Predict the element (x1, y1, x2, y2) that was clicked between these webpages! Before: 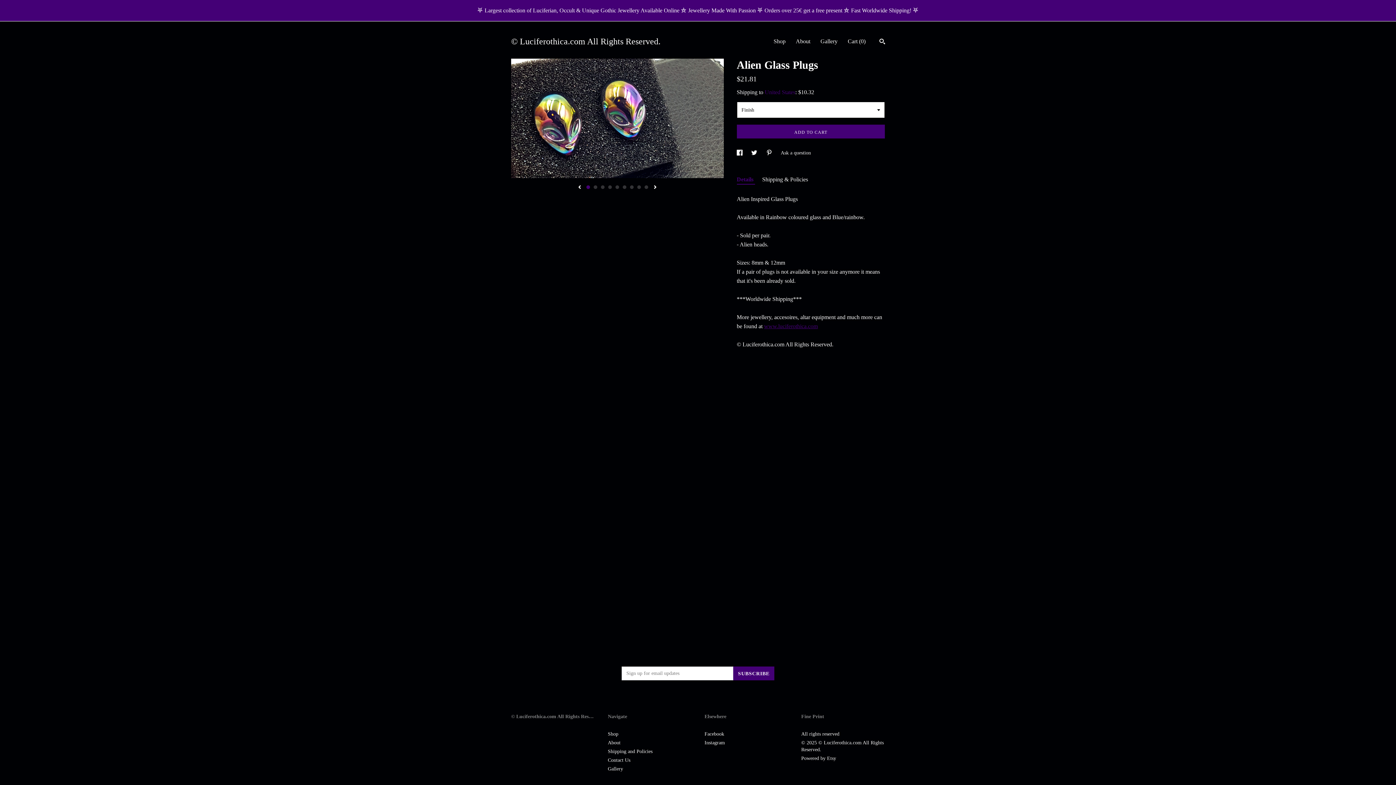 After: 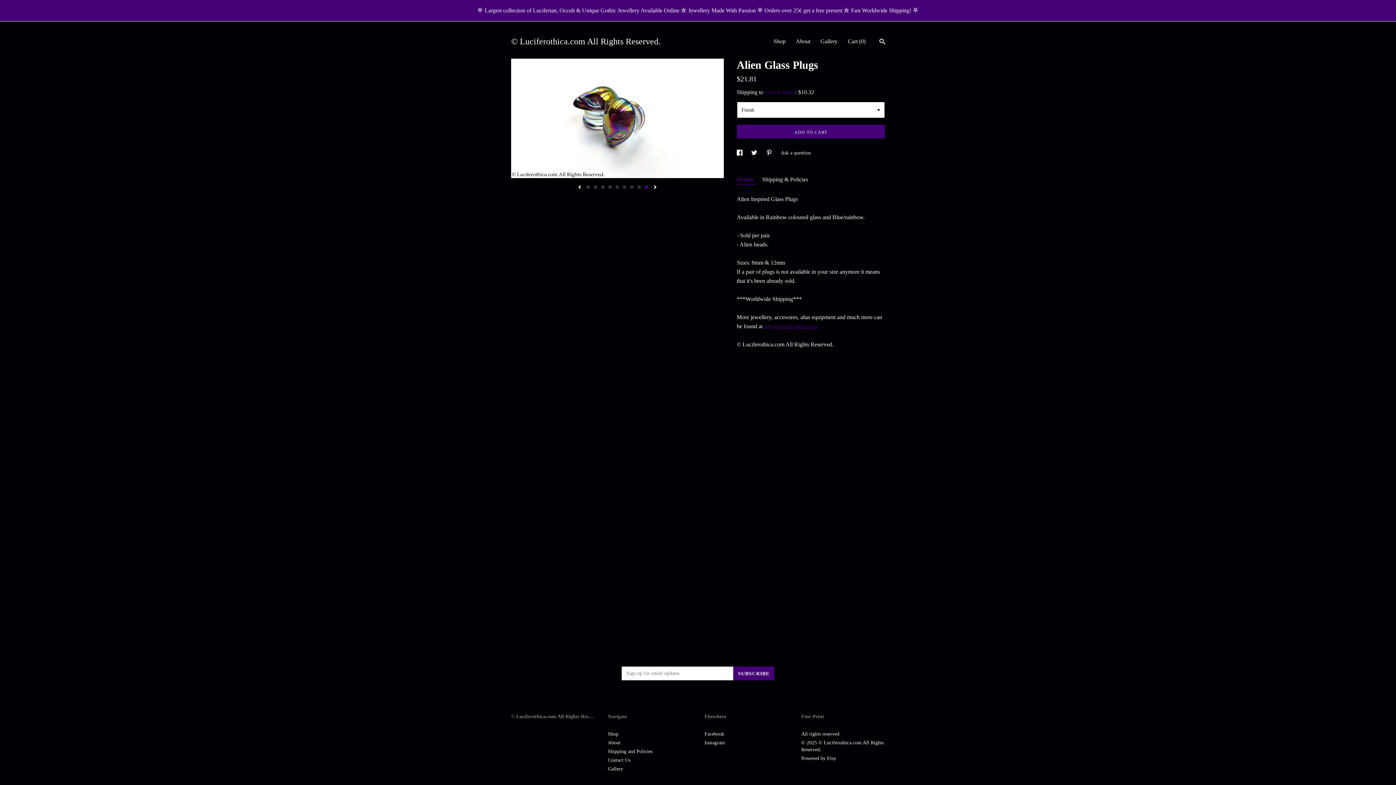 Action: label: 9 bbox: (644, 185, 648, 189)